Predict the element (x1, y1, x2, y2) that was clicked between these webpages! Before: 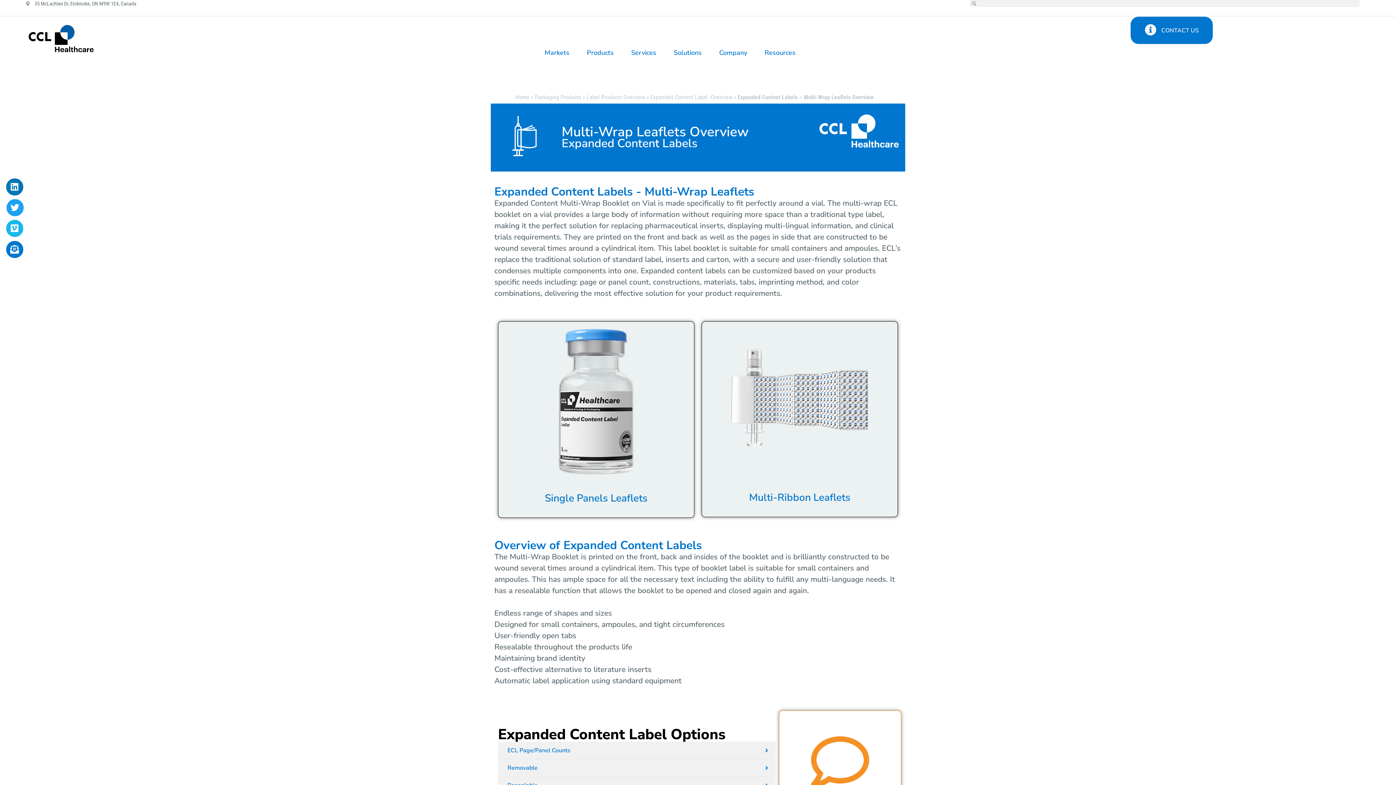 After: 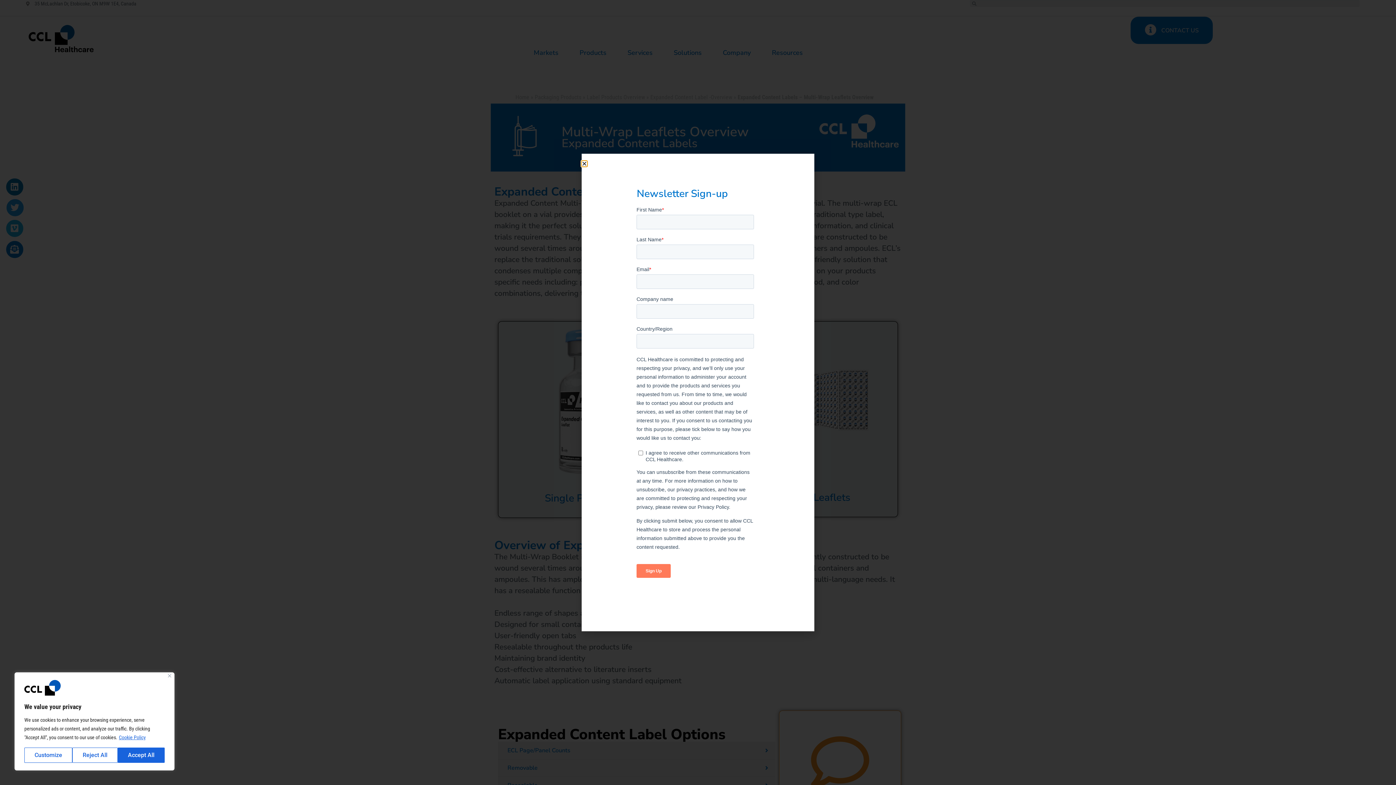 Action: bbox: (5, 239, 24, 259) label: Envelope-open-text